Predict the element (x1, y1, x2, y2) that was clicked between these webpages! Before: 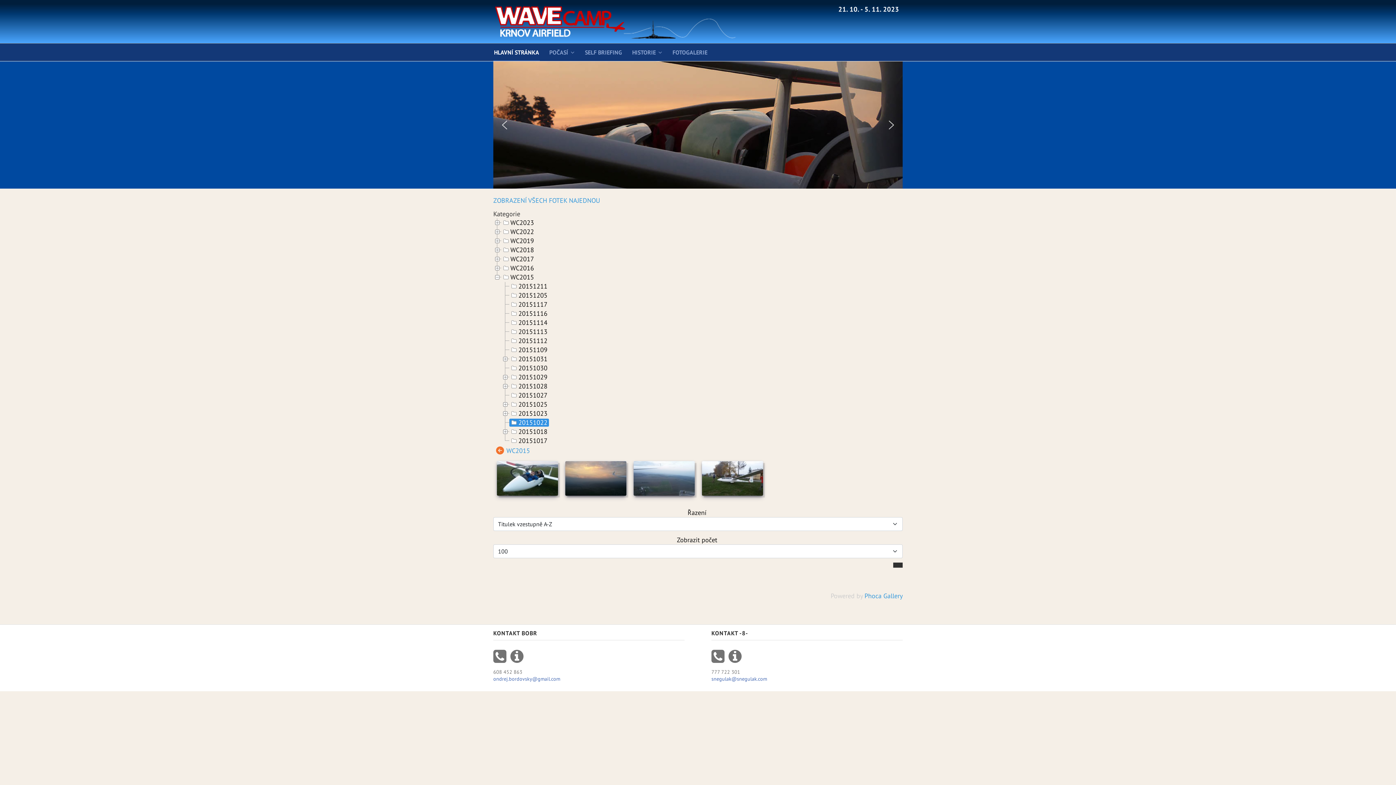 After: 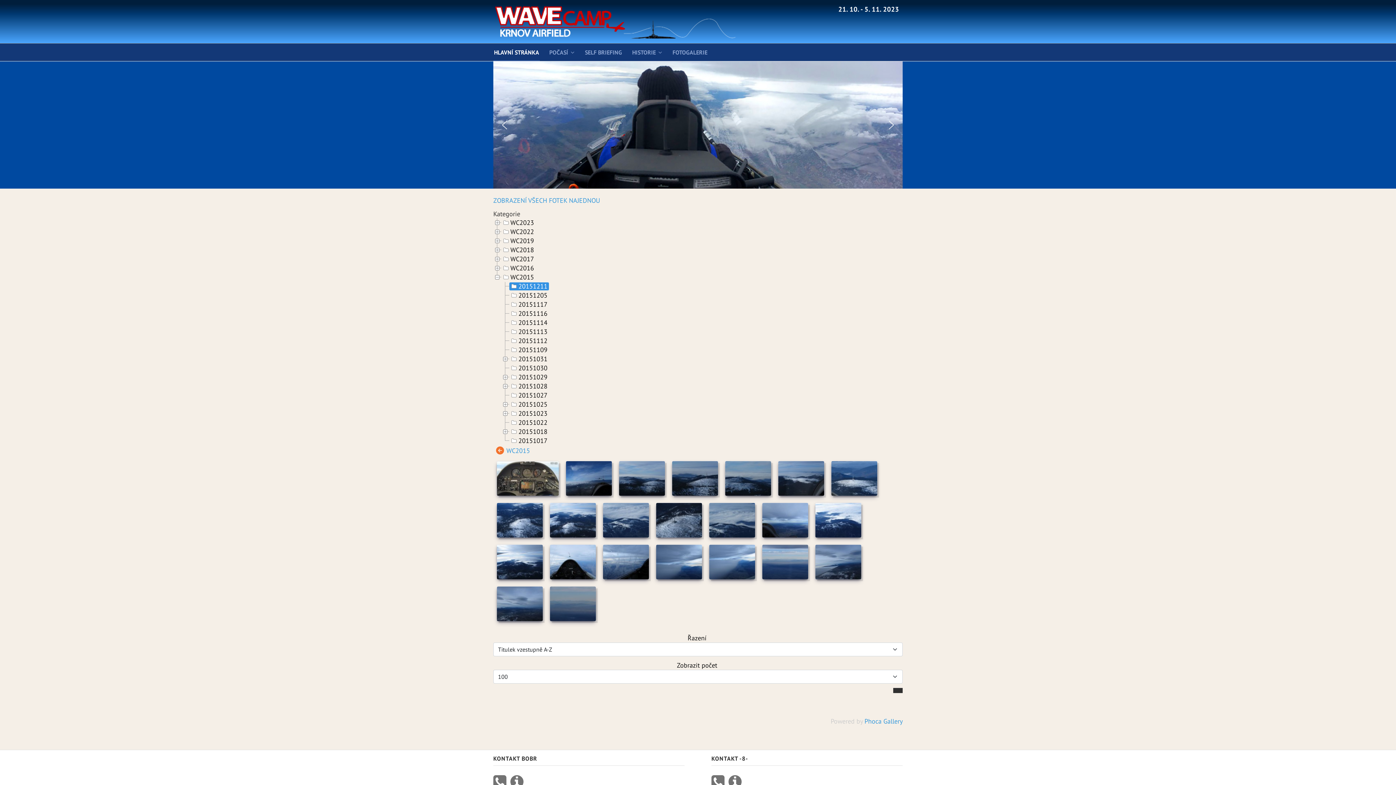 Action: bbox: (509, 282, 549, 290) label: 20151211